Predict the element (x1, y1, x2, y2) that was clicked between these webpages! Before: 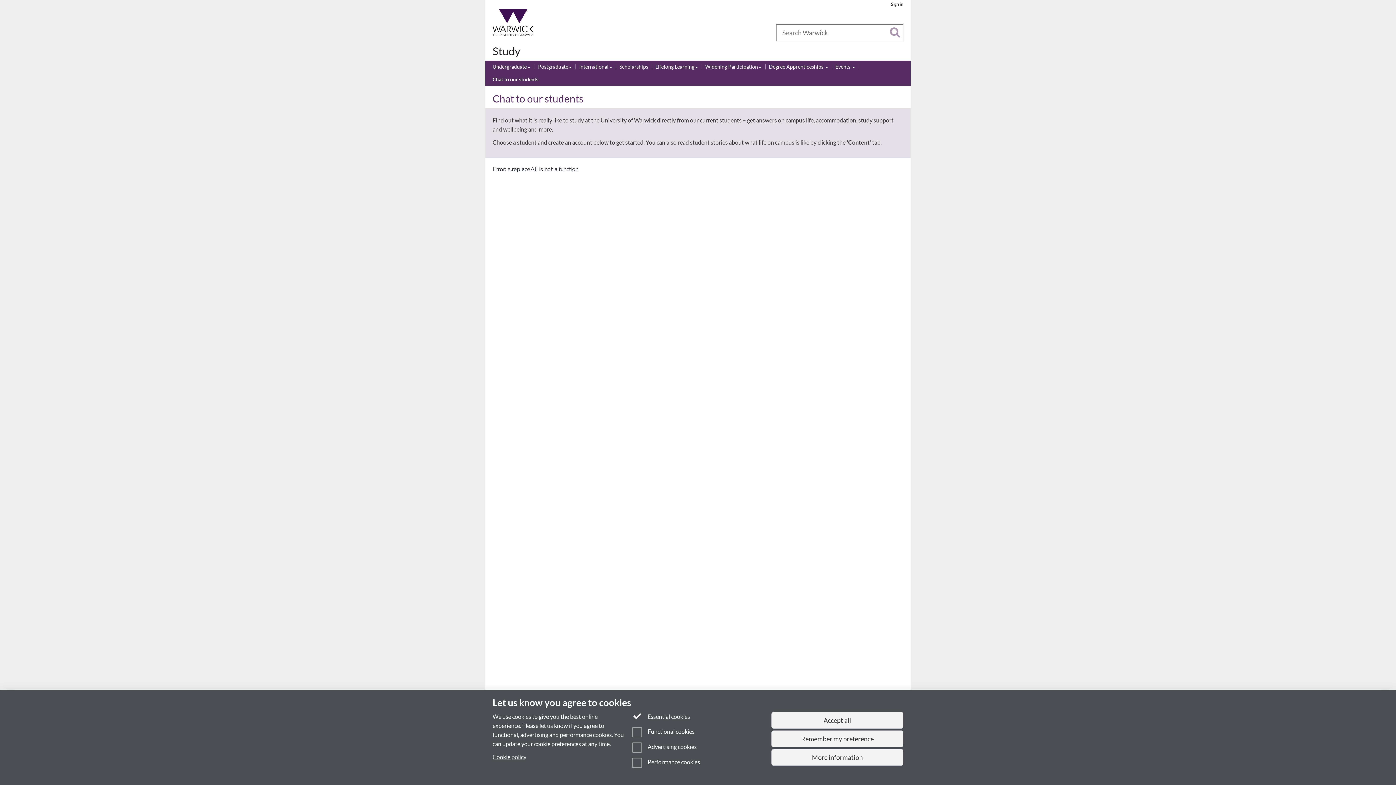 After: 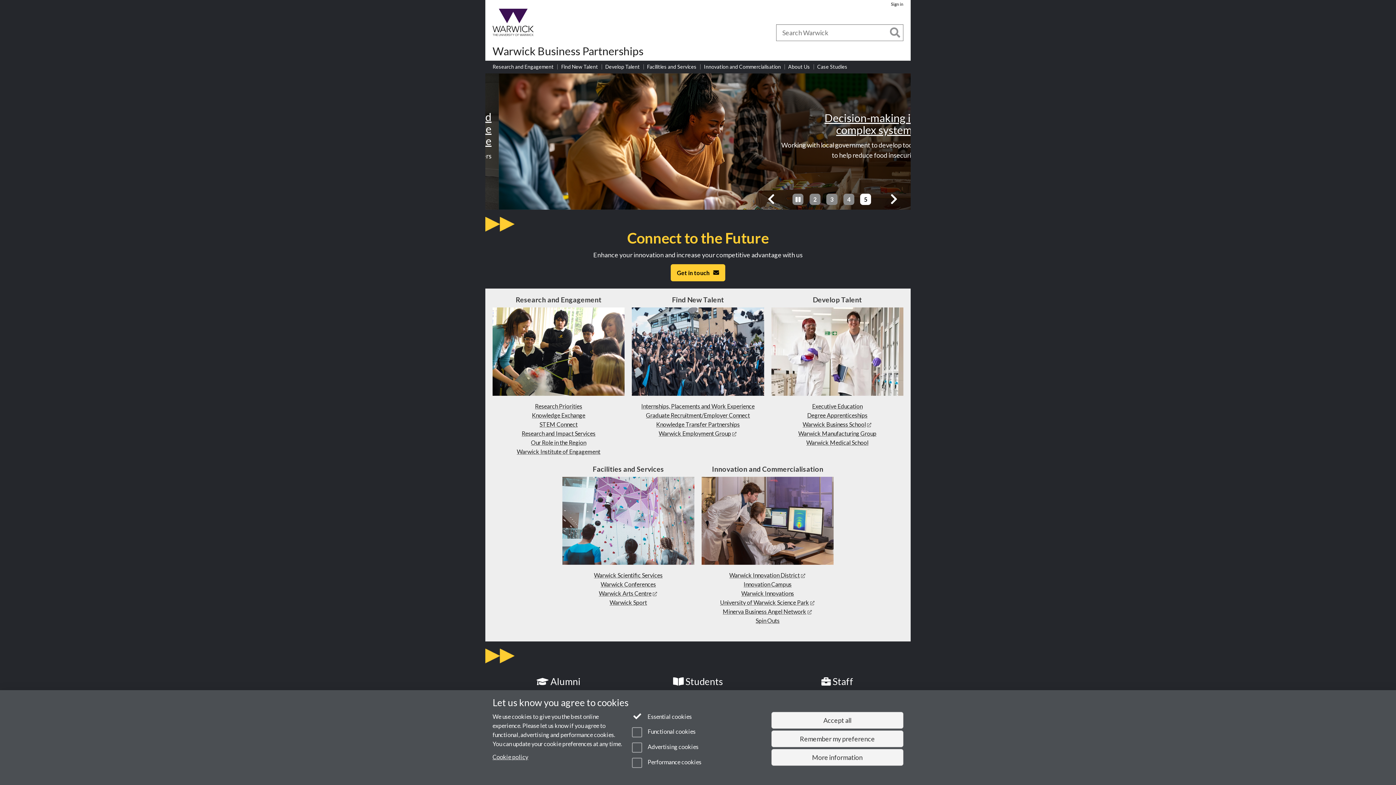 Action: bbox: (593, 28, 619, 36) label: Business